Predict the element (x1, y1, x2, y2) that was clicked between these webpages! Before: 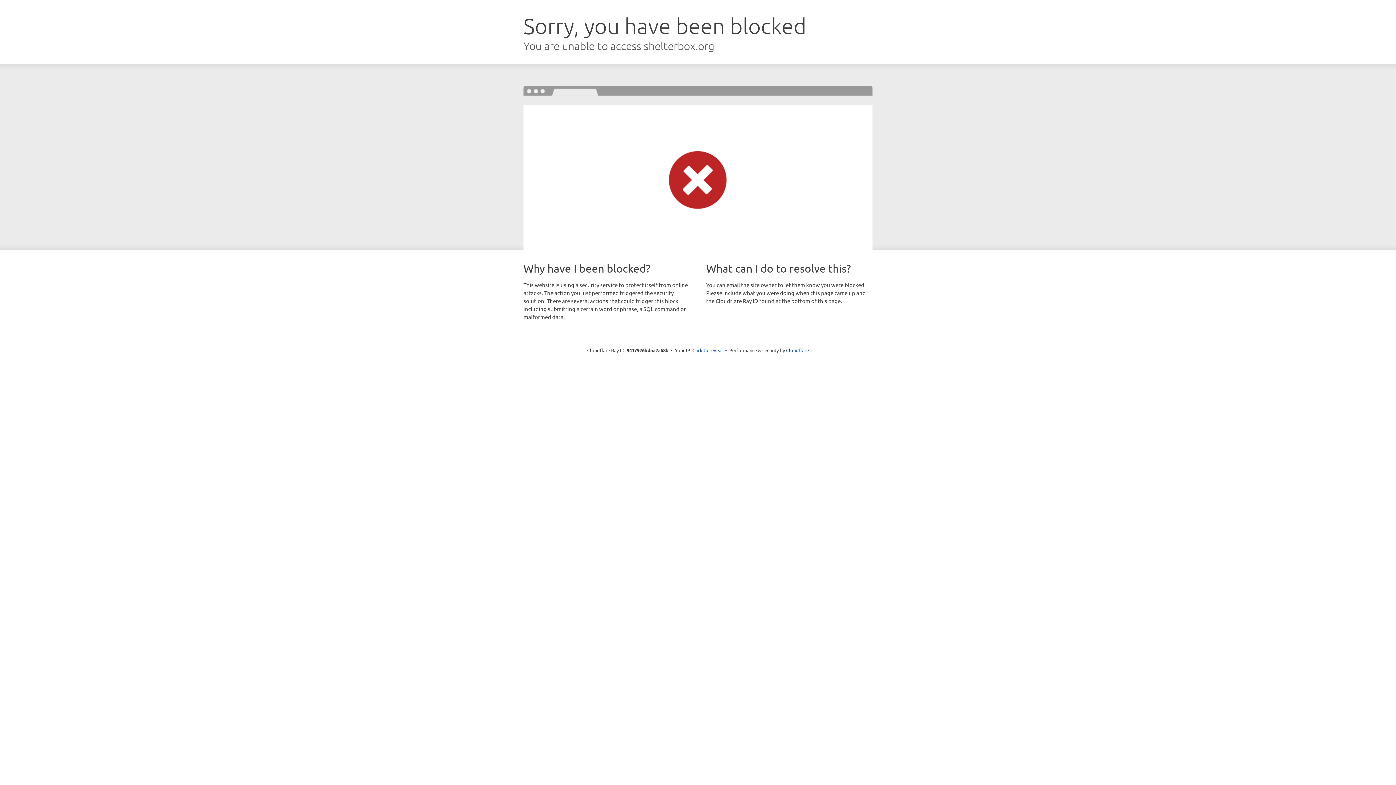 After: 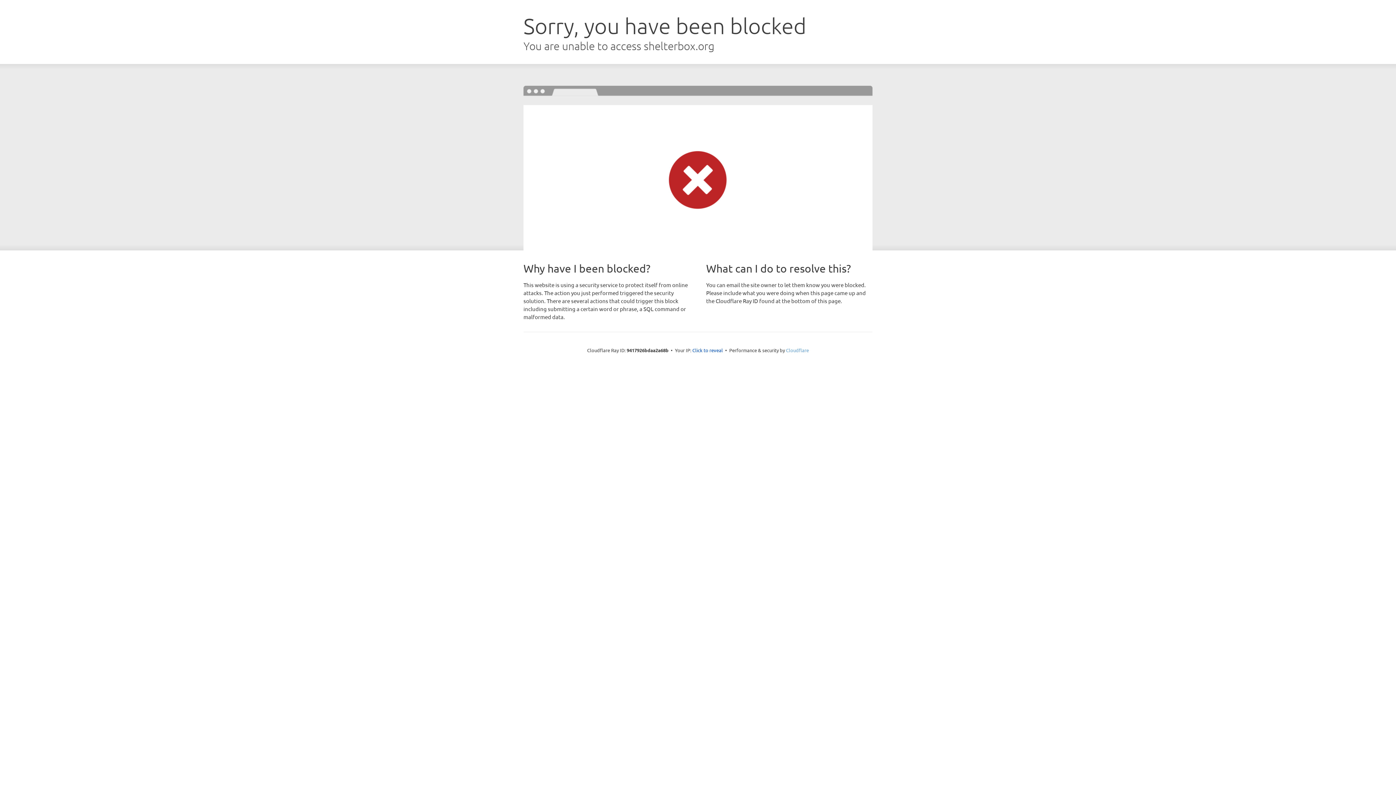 Action: bbox: (786, 347, 809, 353) label: Cloudflare